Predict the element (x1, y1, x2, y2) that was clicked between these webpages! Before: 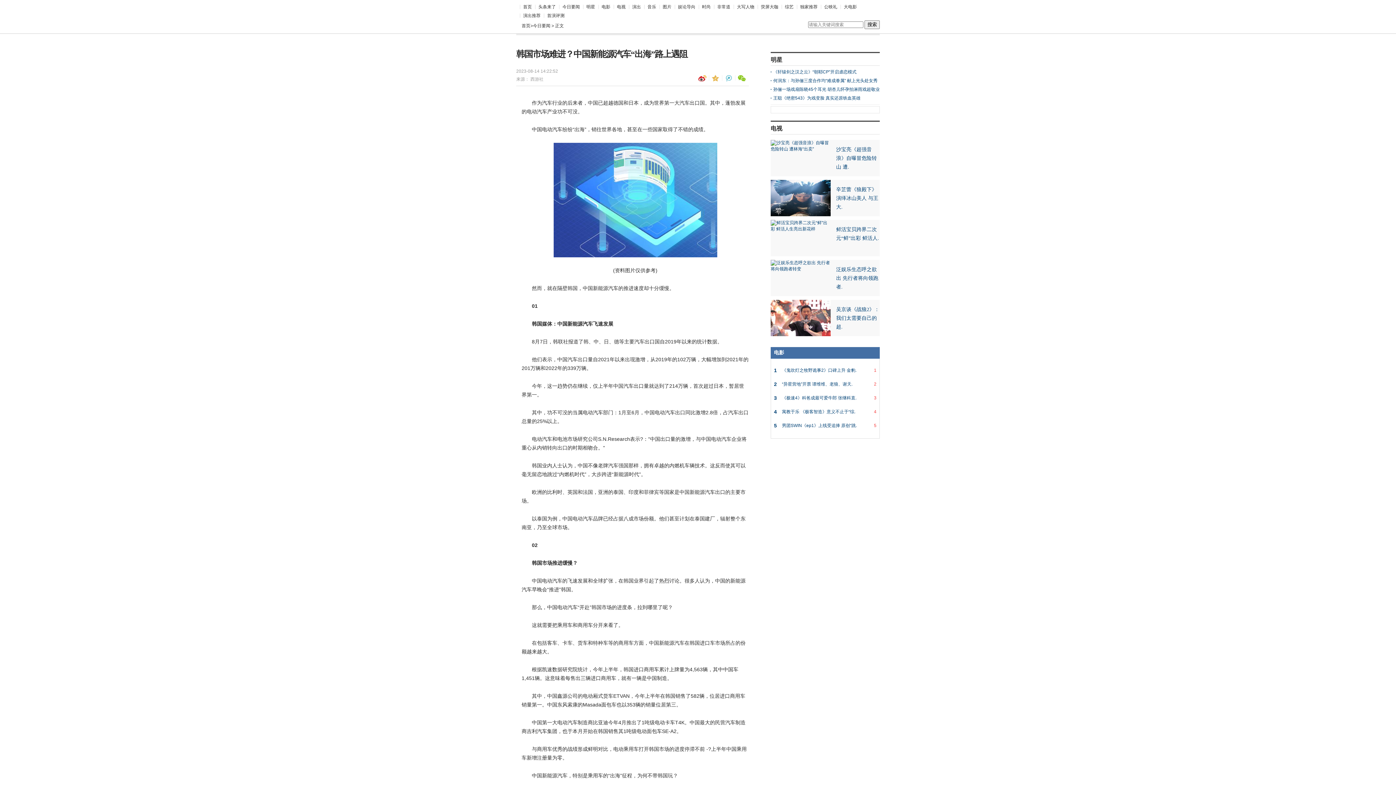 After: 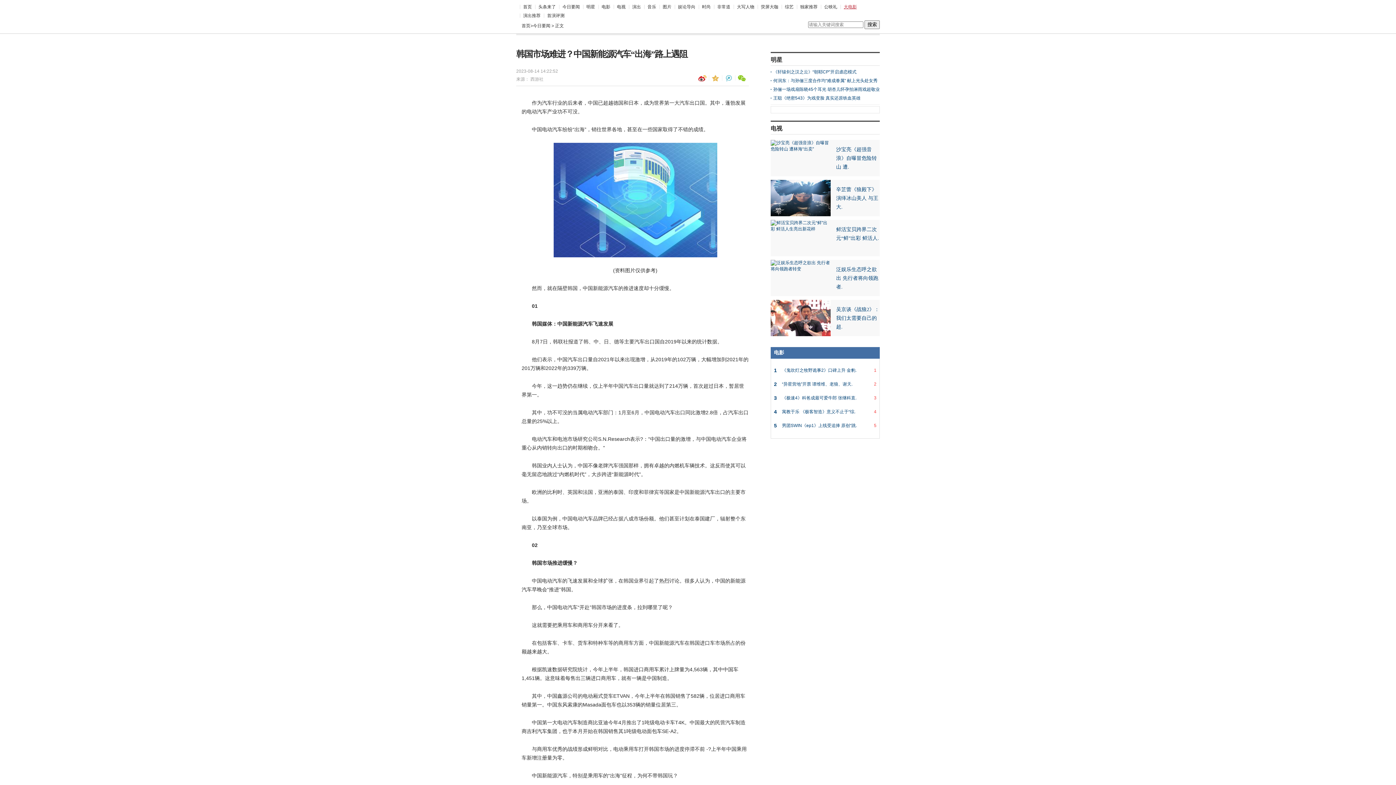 Action: label: 大电影 bbox: (844, 4, 857, 9)